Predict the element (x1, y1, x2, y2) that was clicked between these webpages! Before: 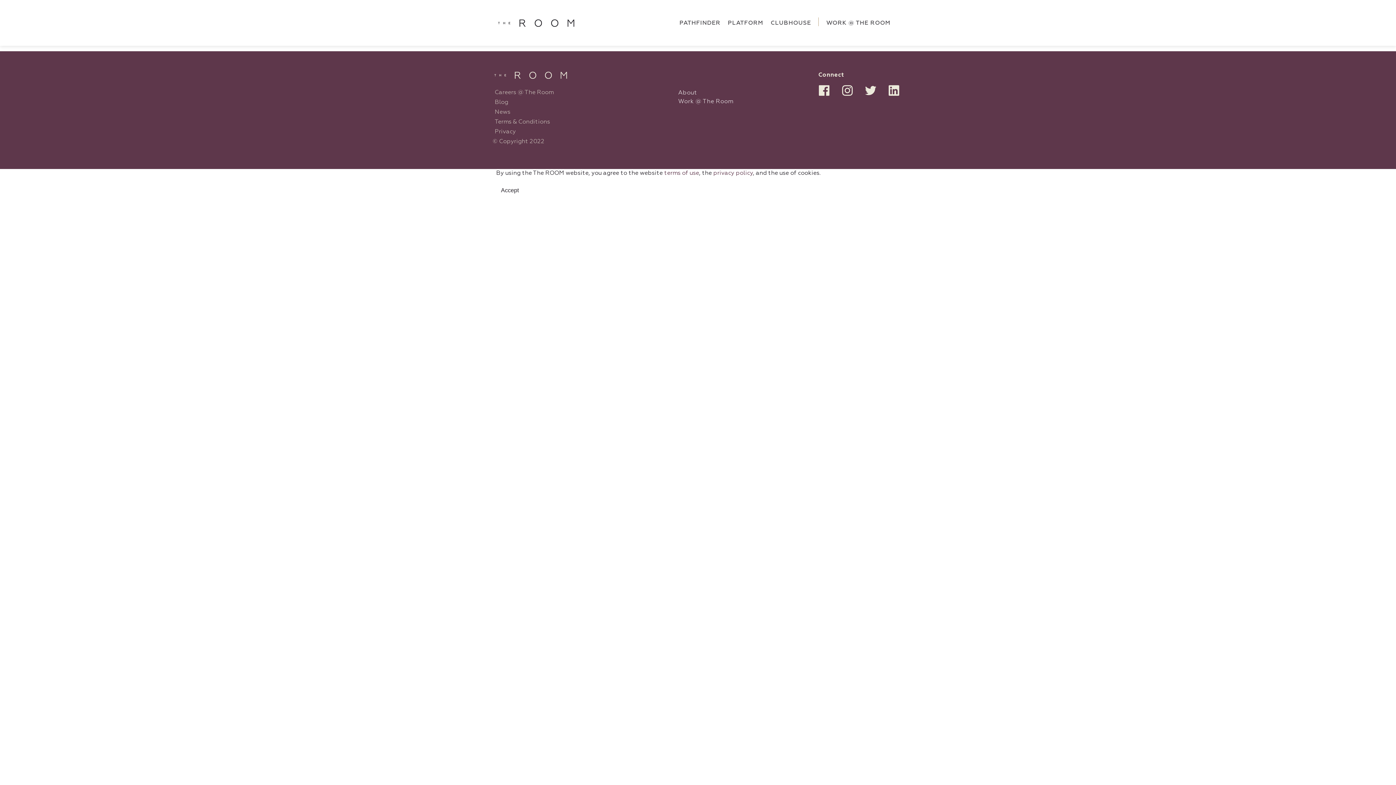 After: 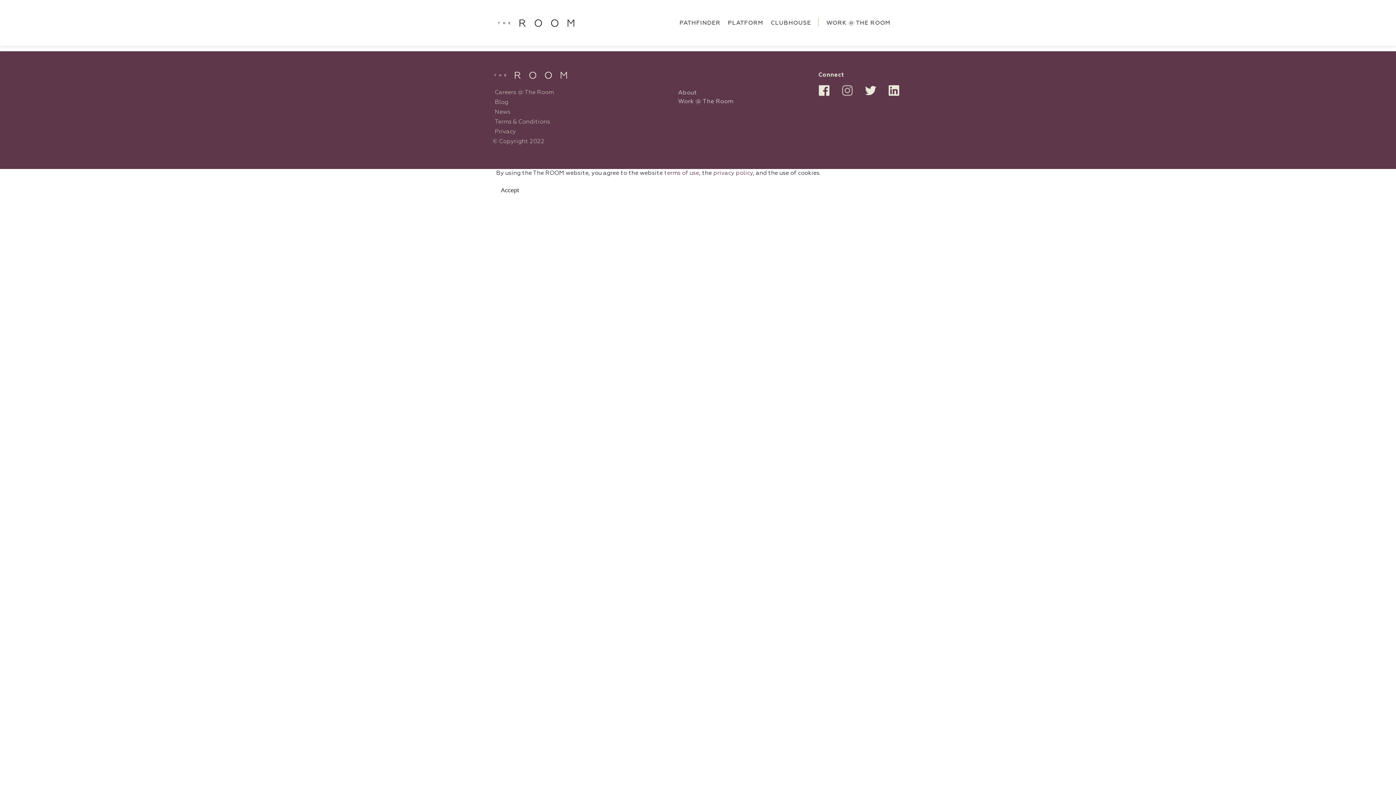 Action: bbox: (841, 84, 853, 96)